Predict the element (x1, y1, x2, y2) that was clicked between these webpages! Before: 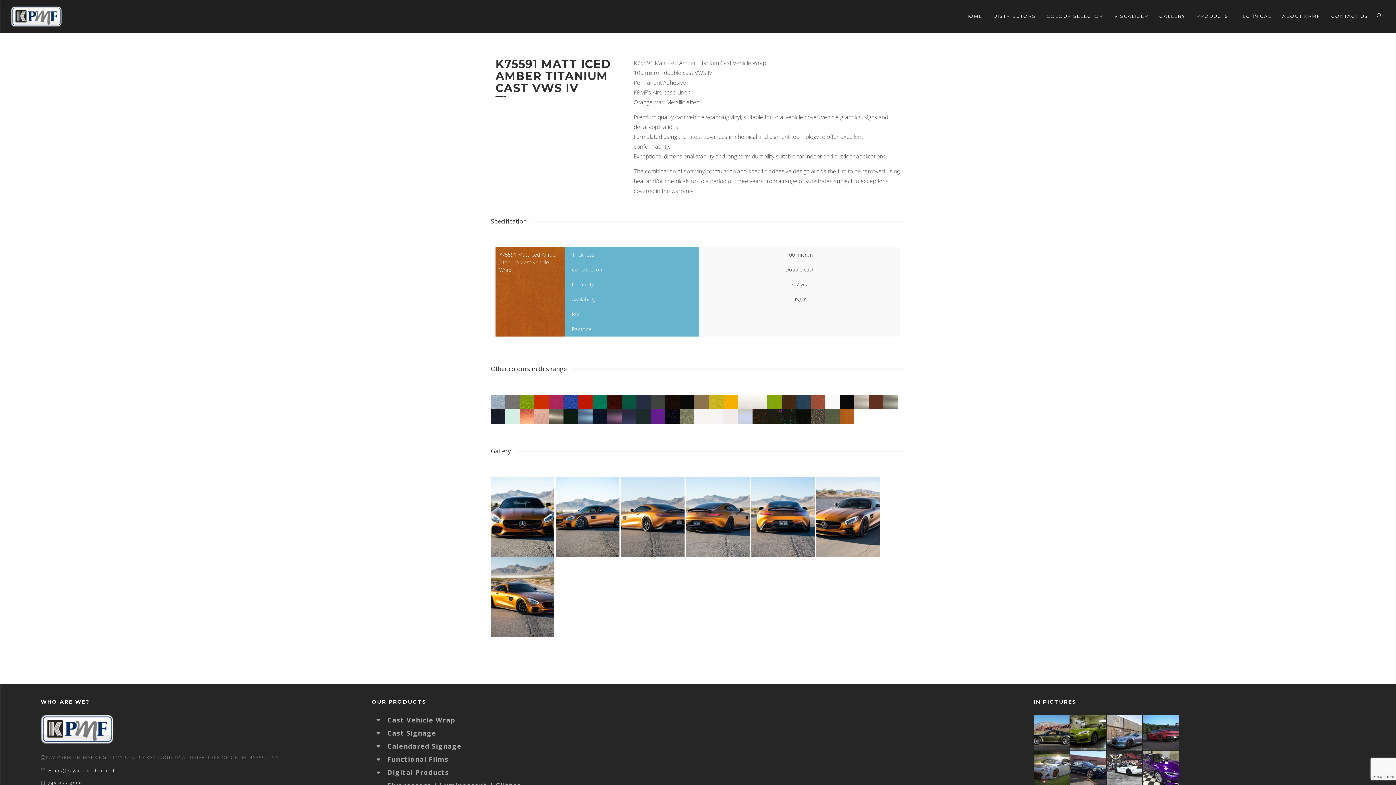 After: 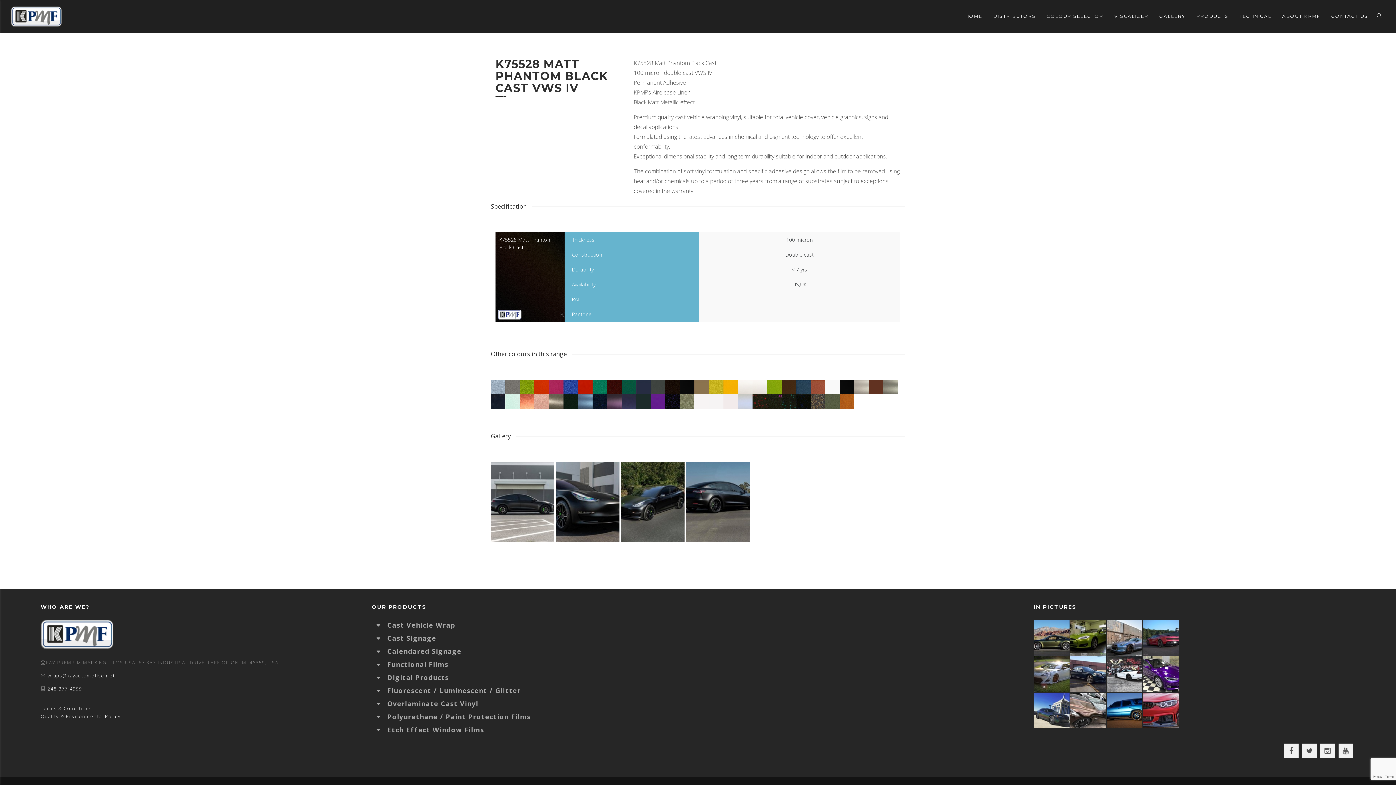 Action: label:   bbox: (669, 398, 676, 405)